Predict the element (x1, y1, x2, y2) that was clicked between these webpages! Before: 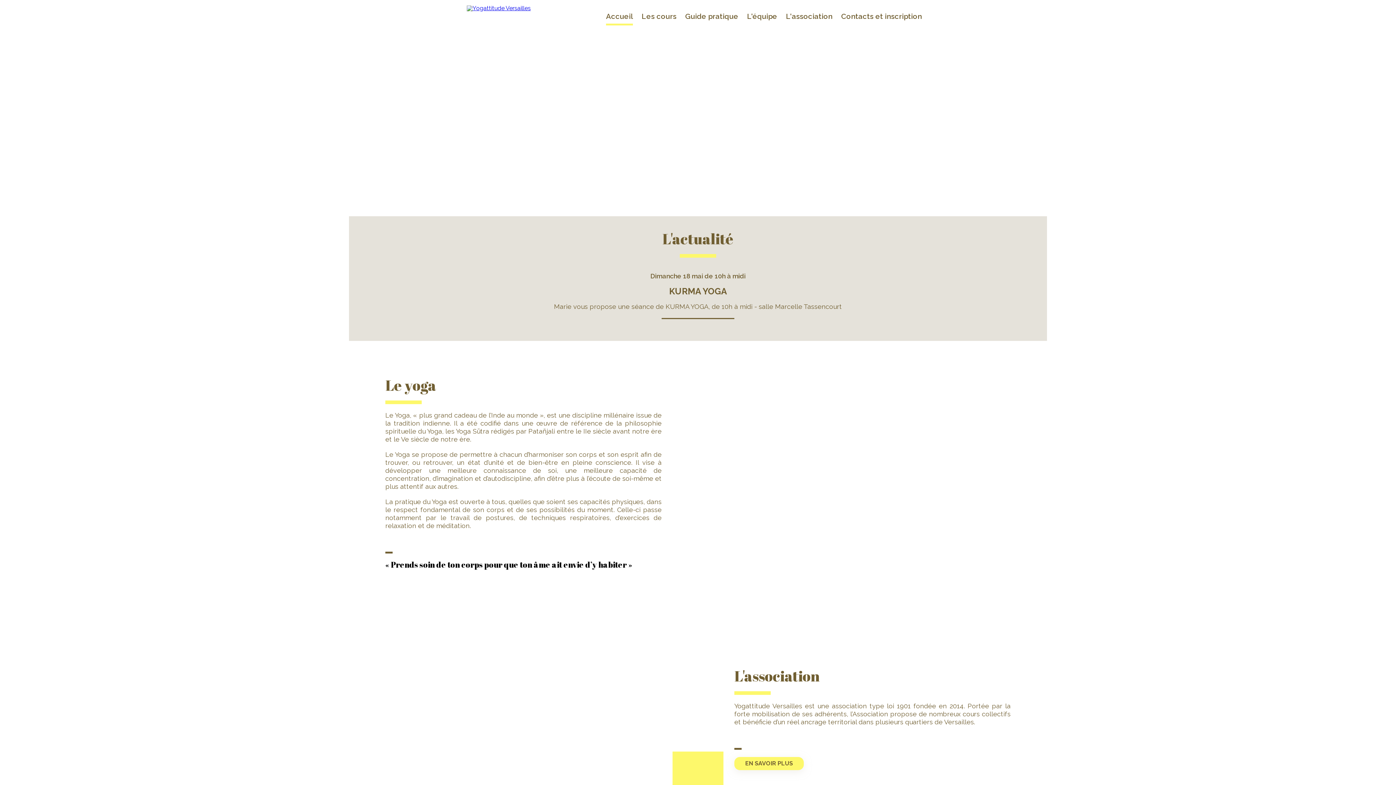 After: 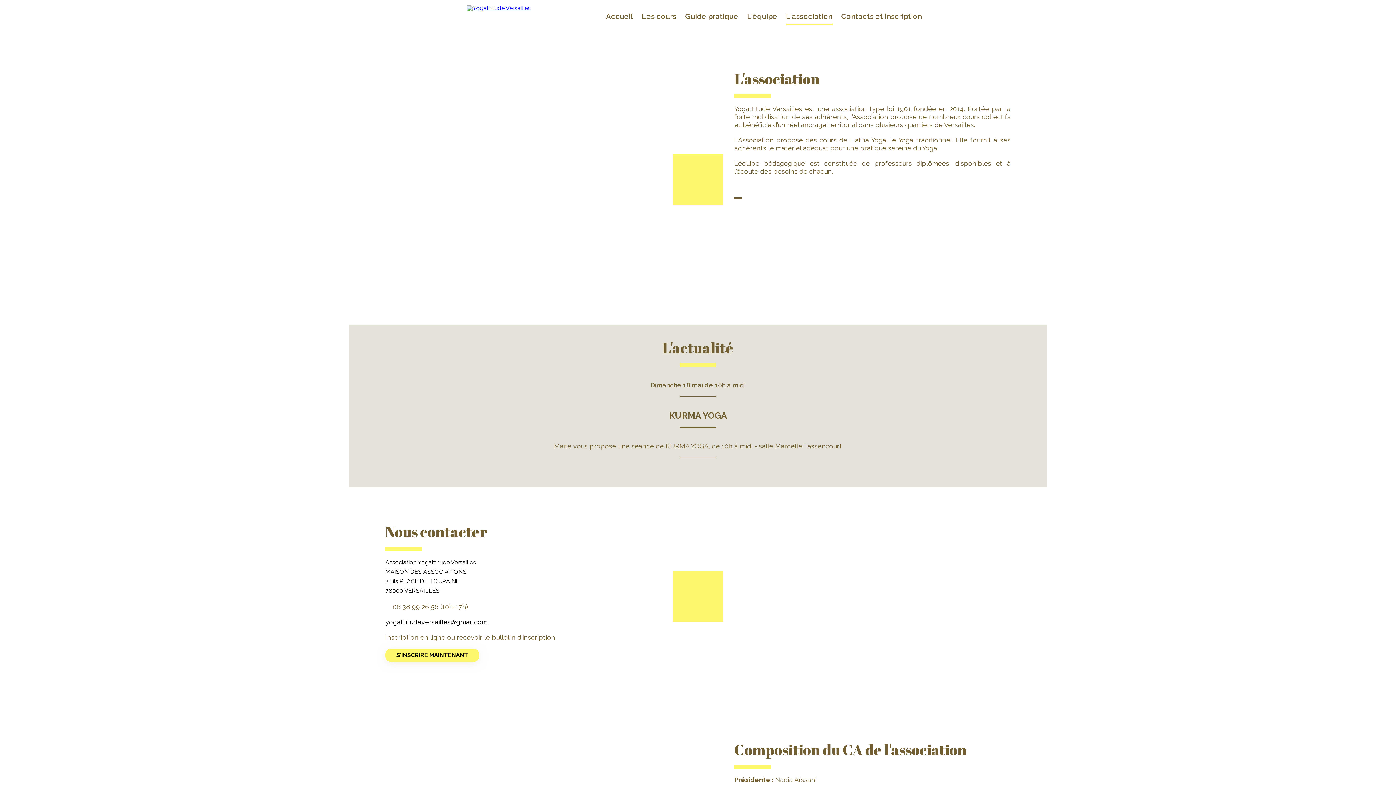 Action: bbox: (786, 12, 832, 20) label: L'association